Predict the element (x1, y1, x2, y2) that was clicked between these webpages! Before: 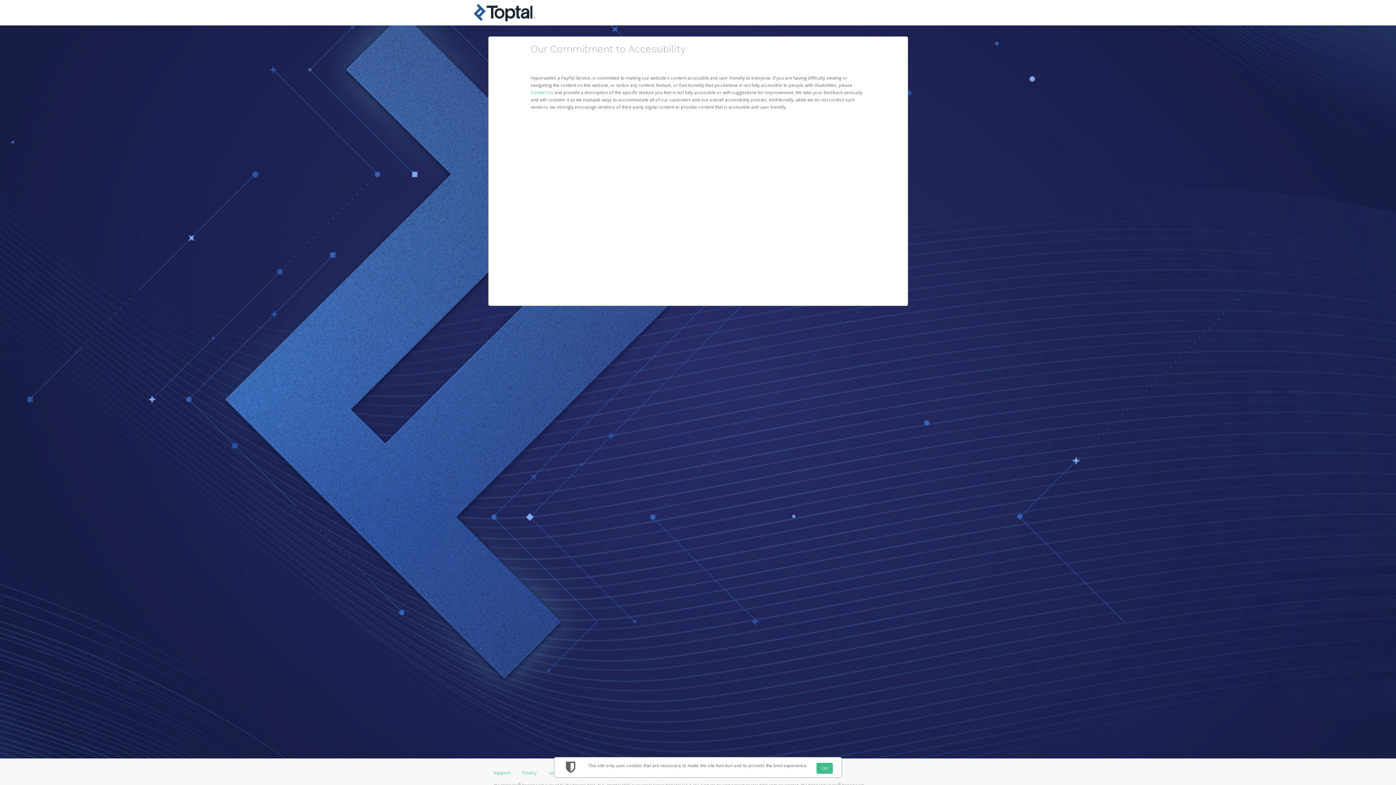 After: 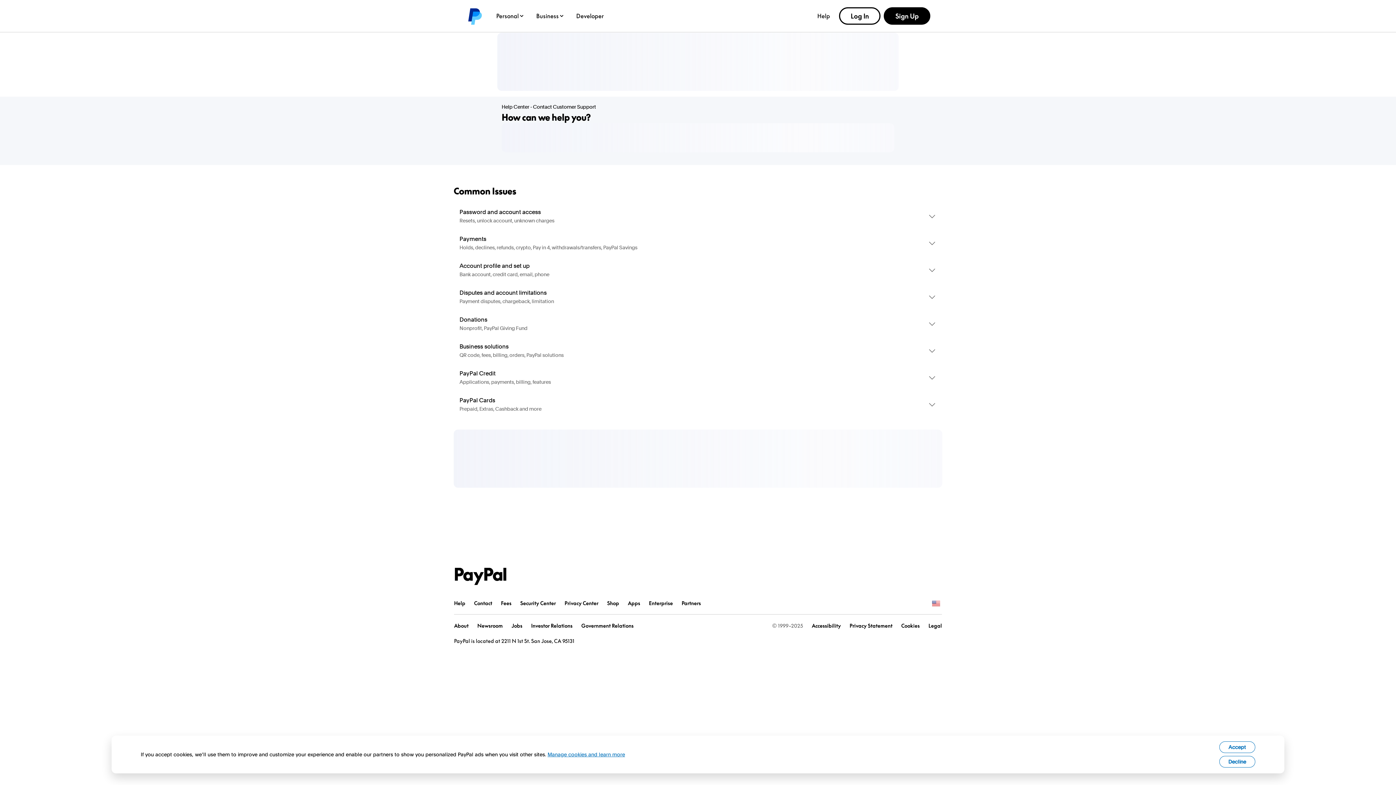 Action: bbox: (530, 89, 554, 95) label: Contact Us 